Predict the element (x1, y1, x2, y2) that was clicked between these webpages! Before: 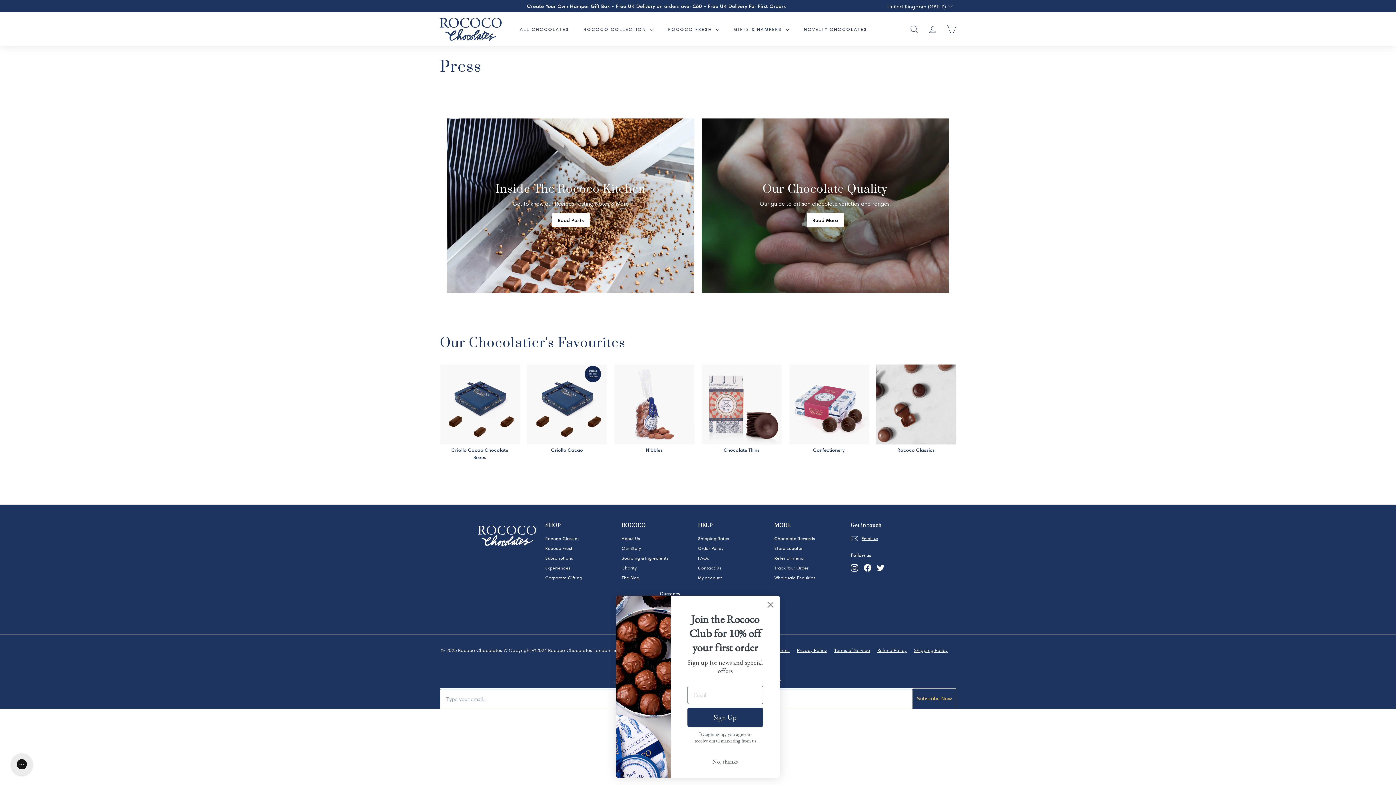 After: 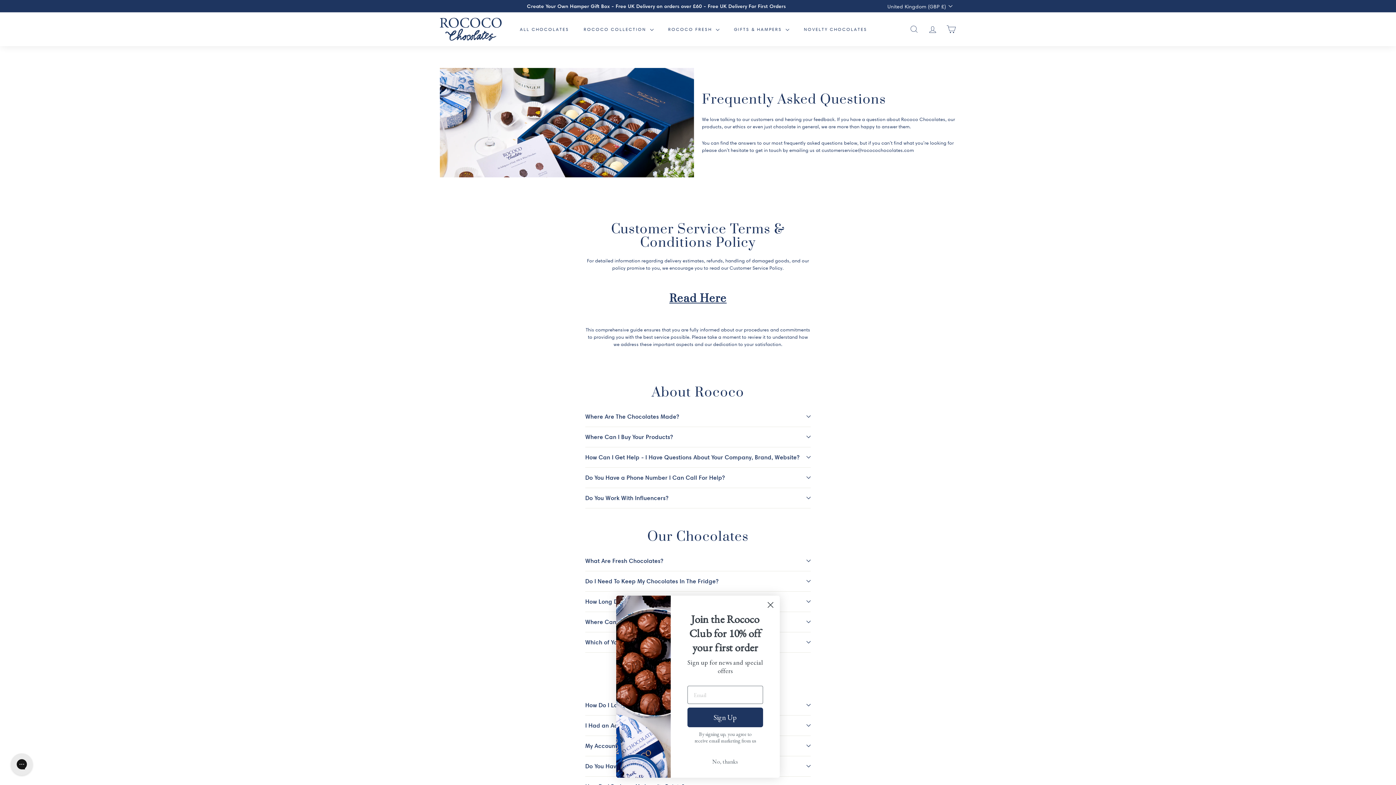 Action: label: FAQs bbox: (698, 553, 709, 563)